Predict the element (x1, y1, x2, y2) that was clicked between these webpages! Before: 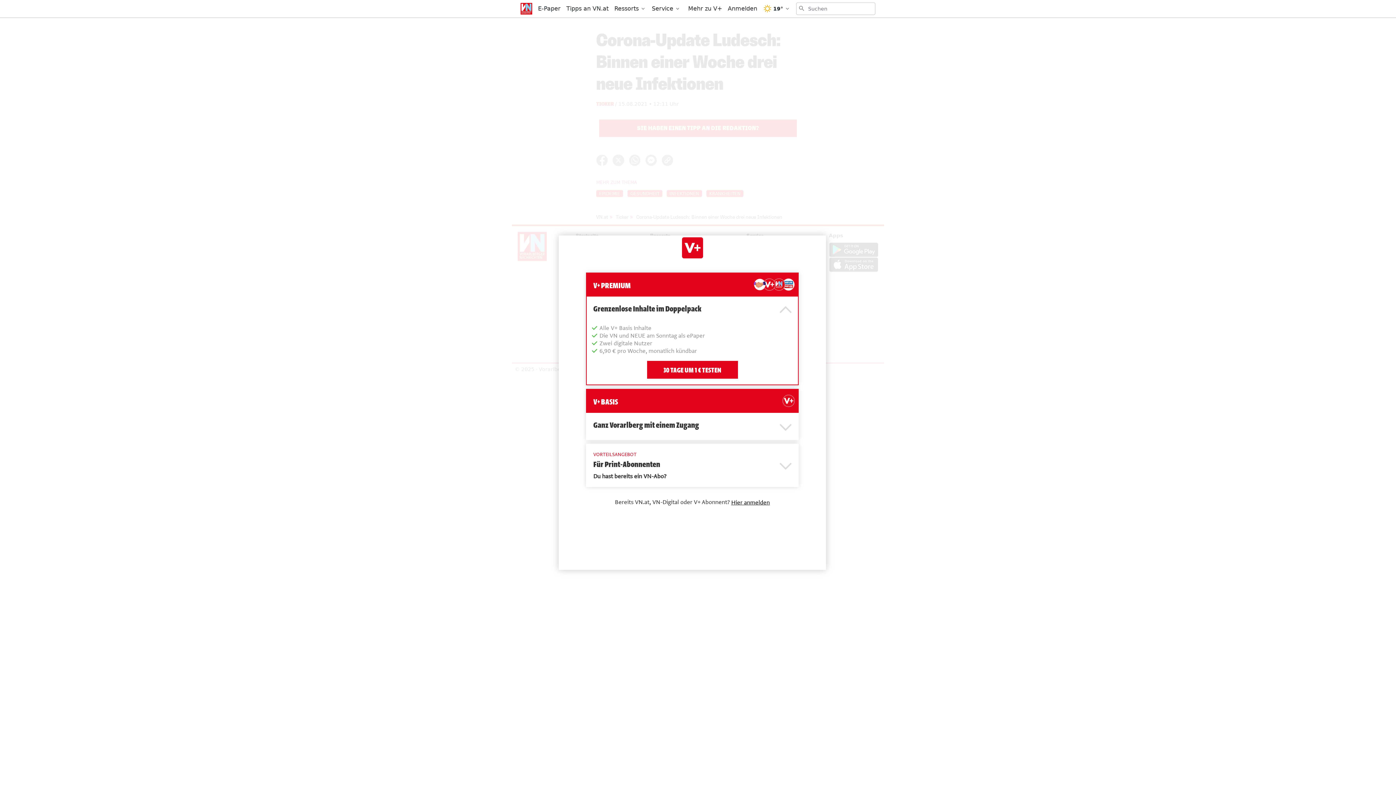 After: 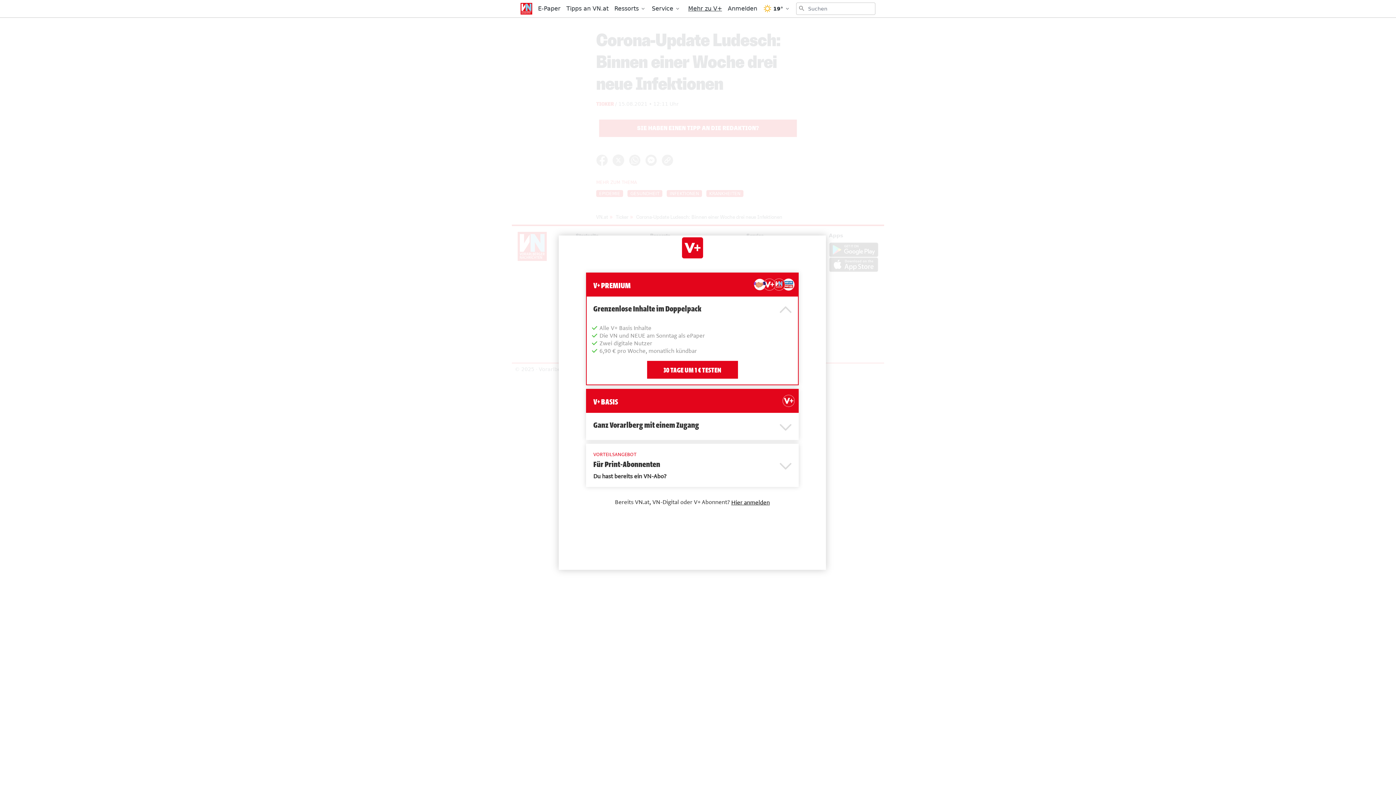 Action: label: Mehr zu V+ bbox: (688, 2, 722, 14)